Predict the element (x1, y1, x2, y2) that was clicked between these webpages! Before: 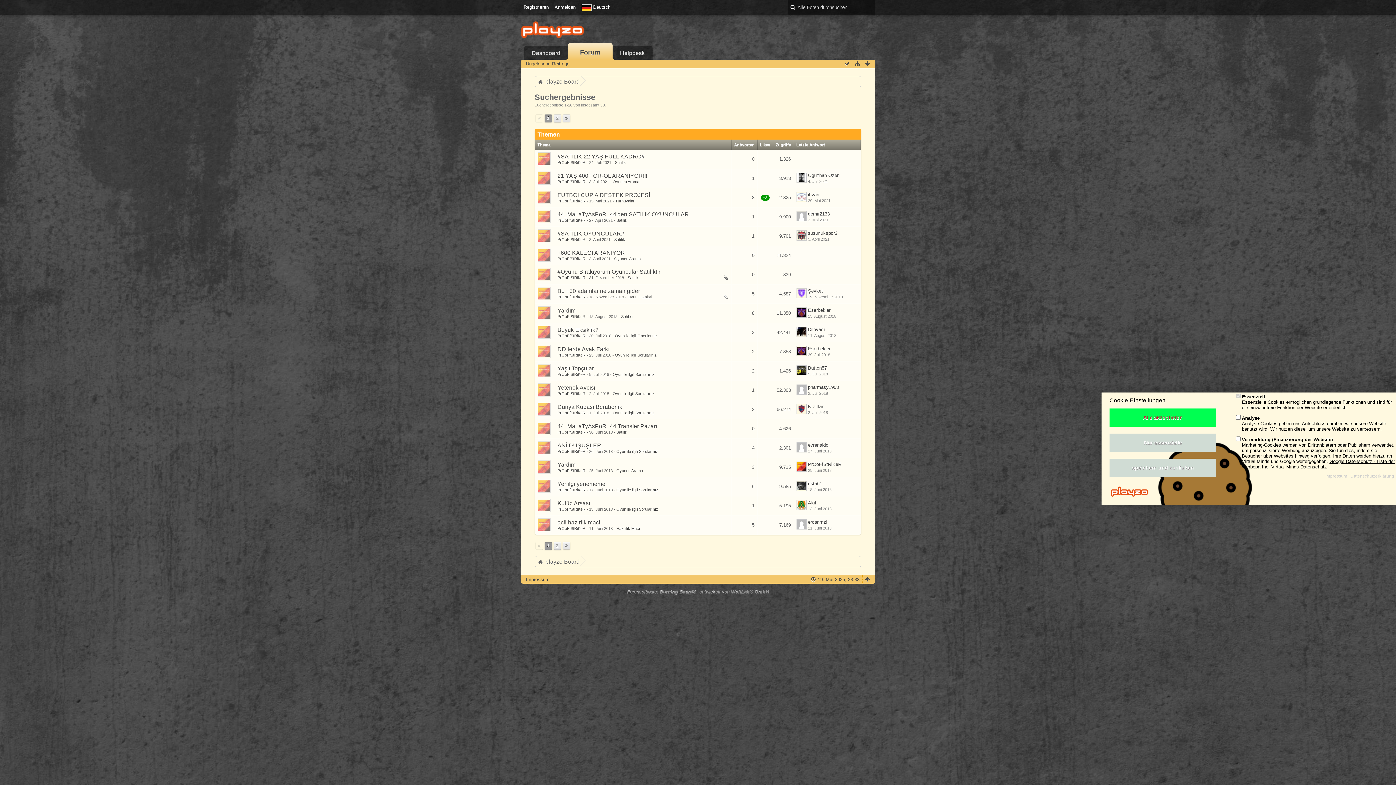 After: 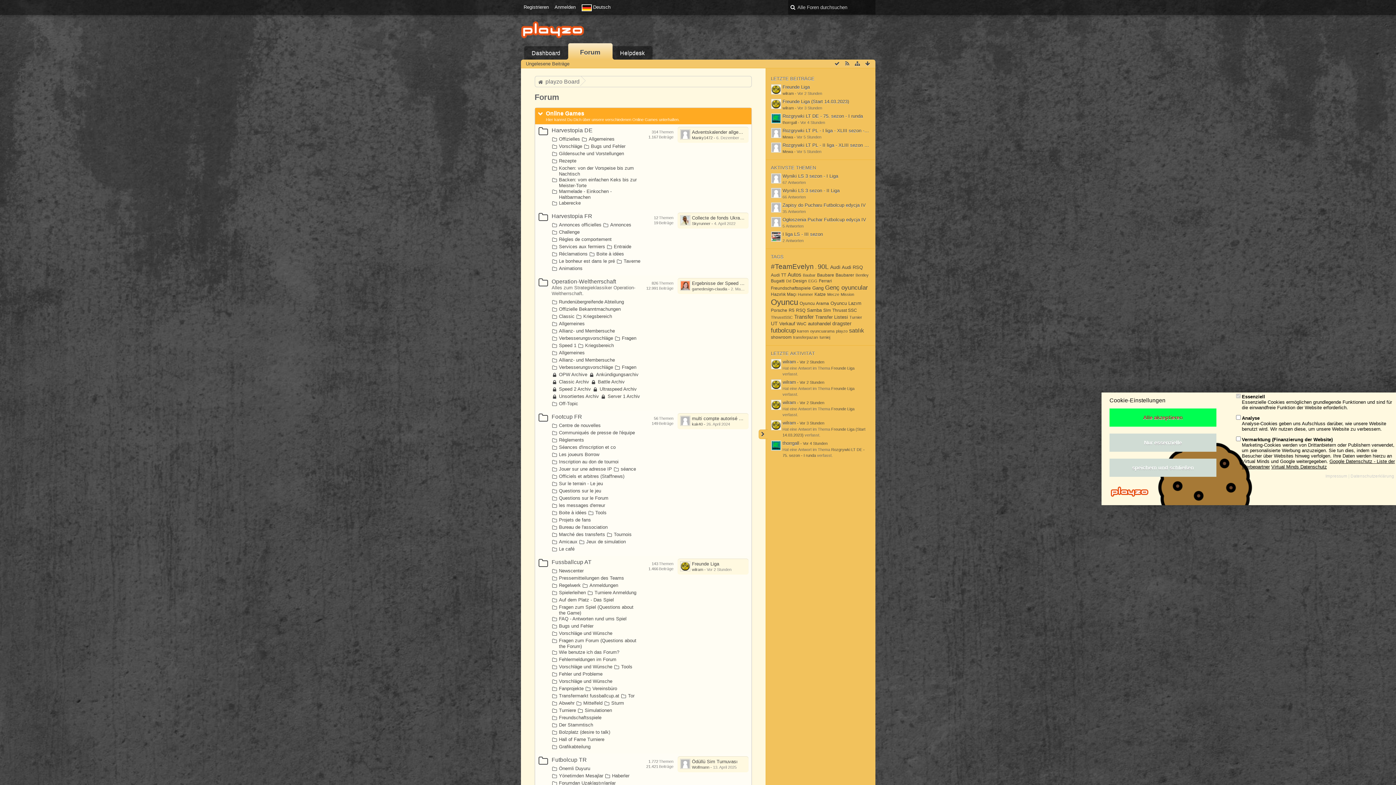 Action: bbox: (843, 59, 851, 68)